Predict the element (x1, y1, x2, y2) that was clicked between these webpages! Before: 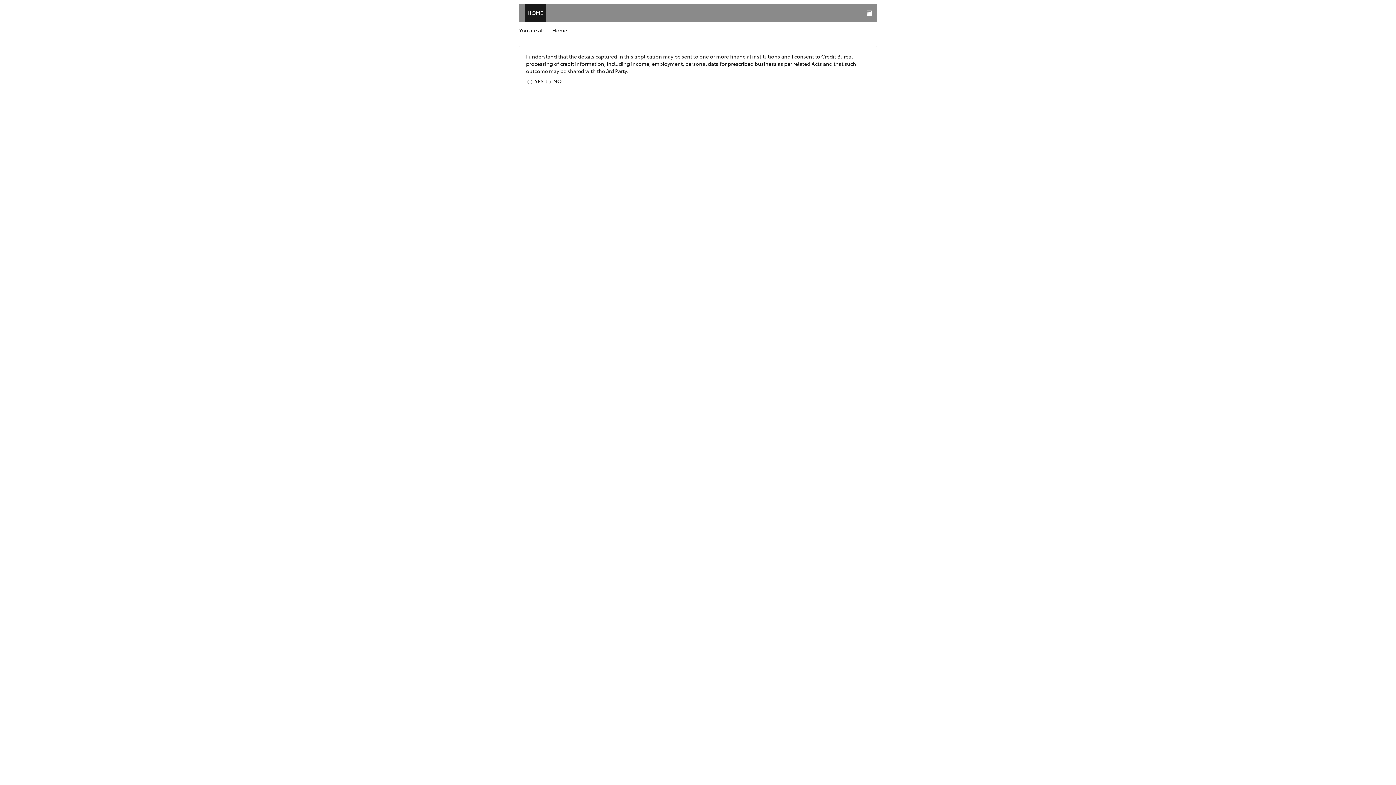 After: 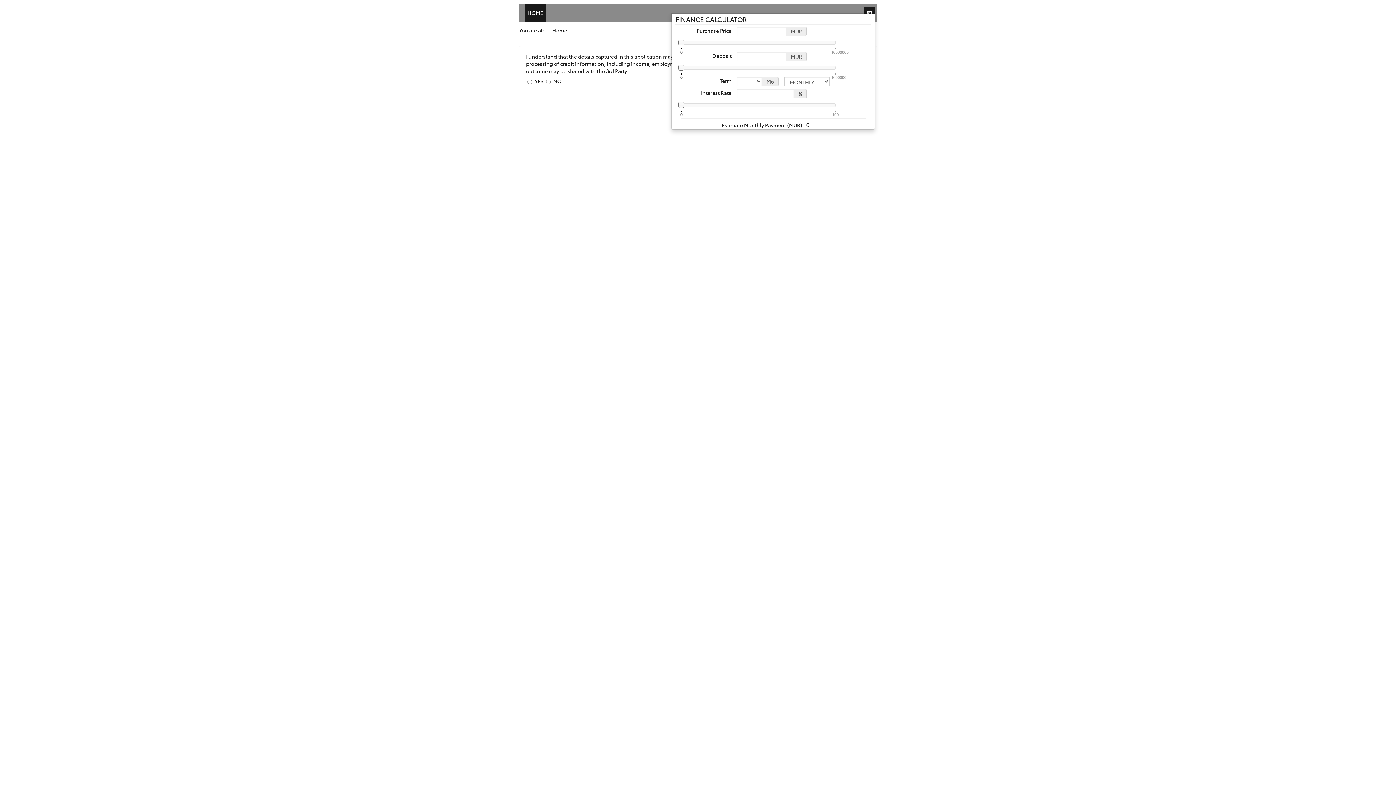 Action: bbox: (864, 7, 875, 16)